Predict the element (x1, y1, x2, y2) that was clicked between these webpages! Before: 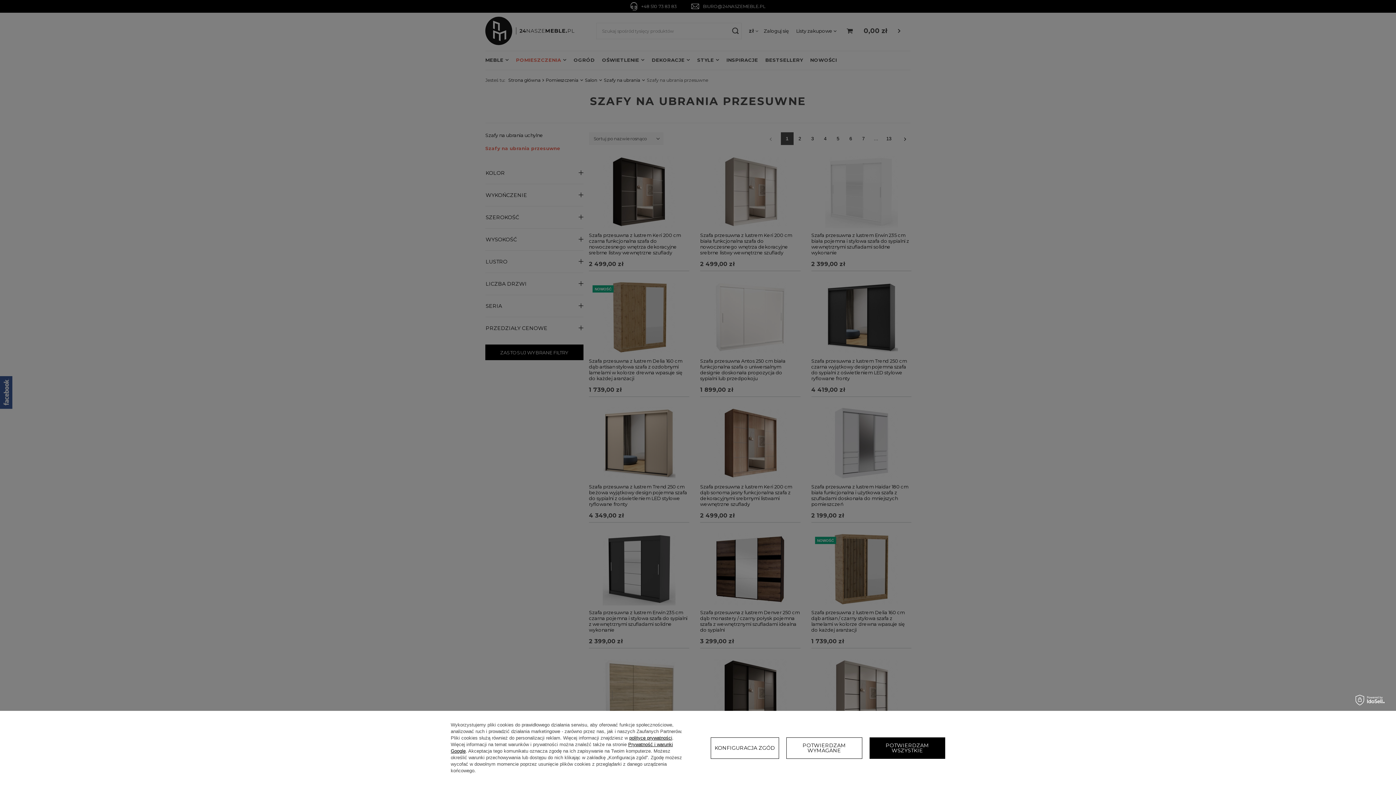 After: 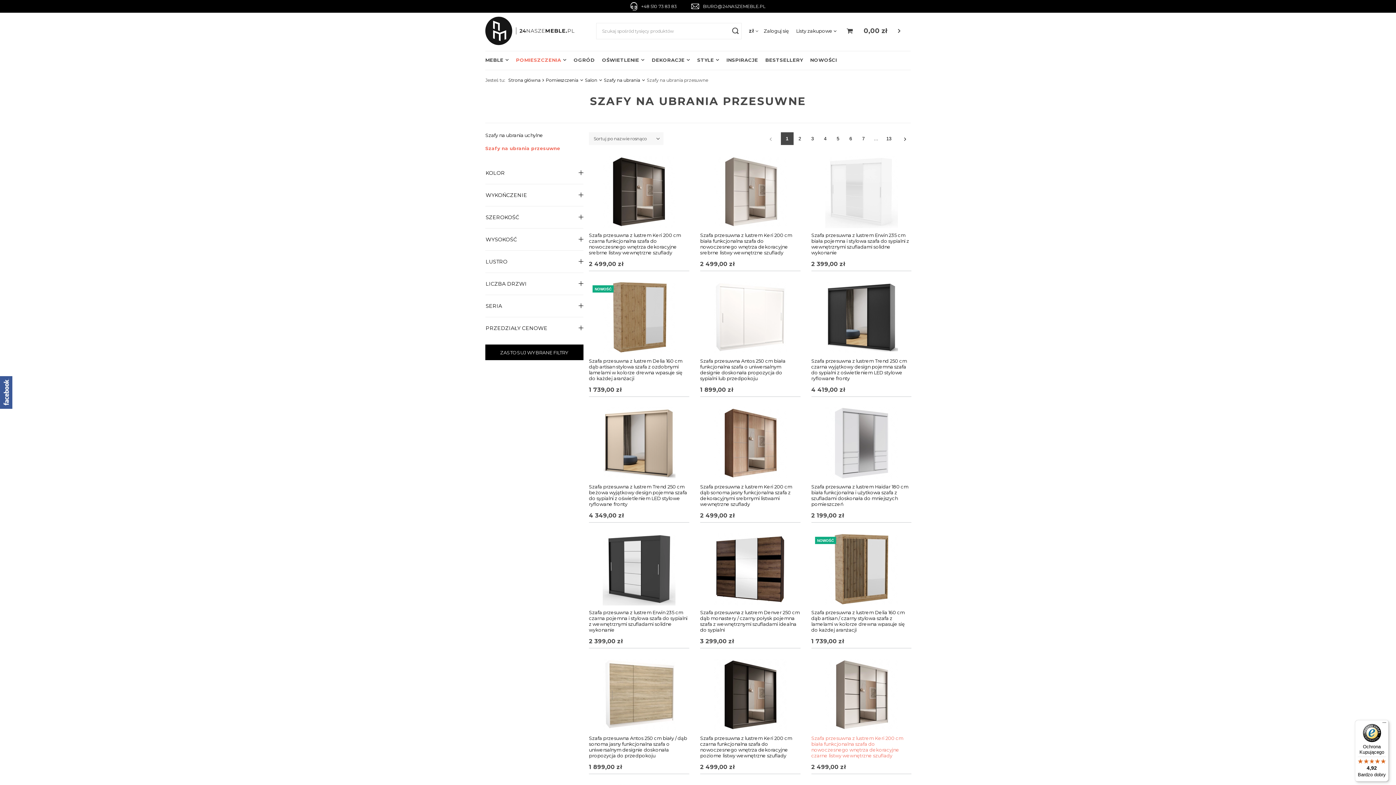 Action: bbox: (786, 737, 862, 759) label: POTWIERDZAM WYMAGANE